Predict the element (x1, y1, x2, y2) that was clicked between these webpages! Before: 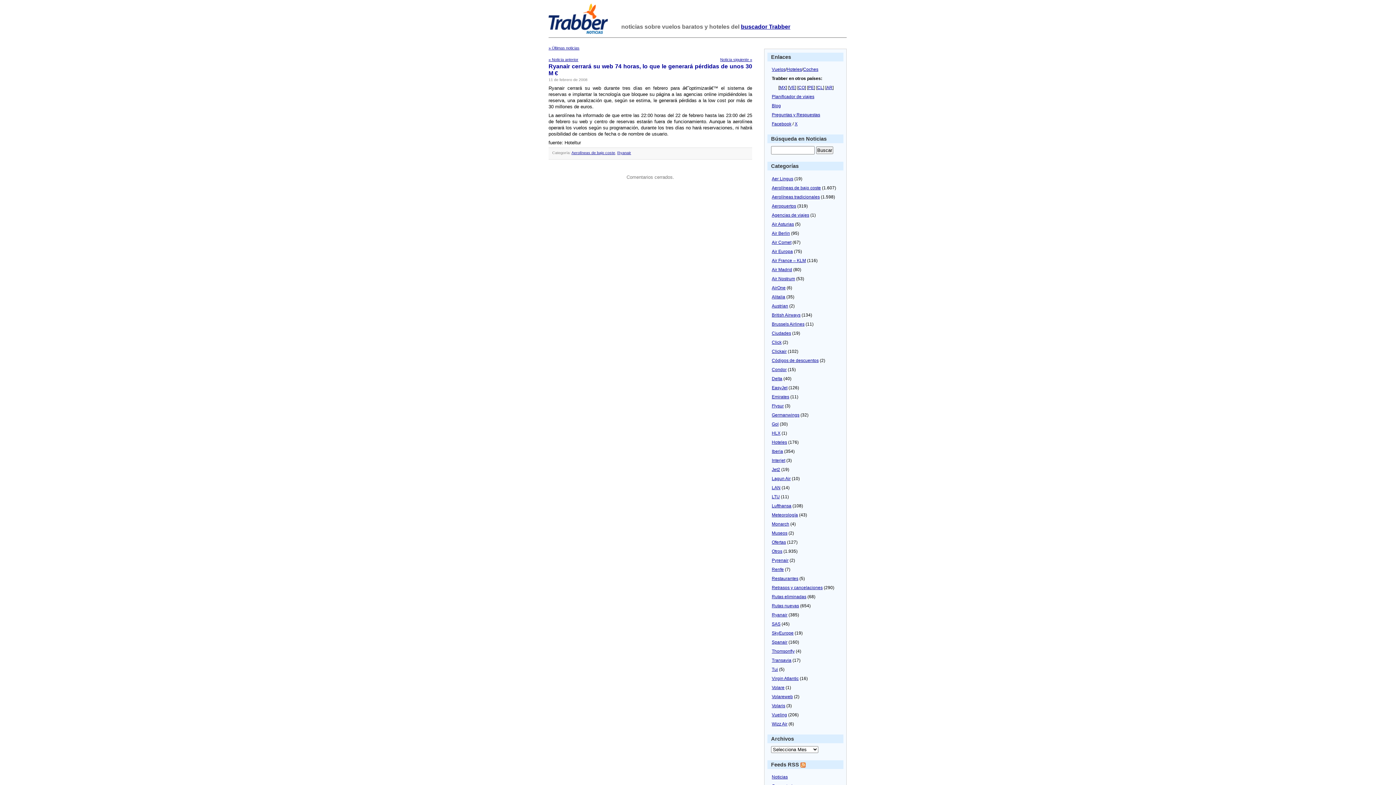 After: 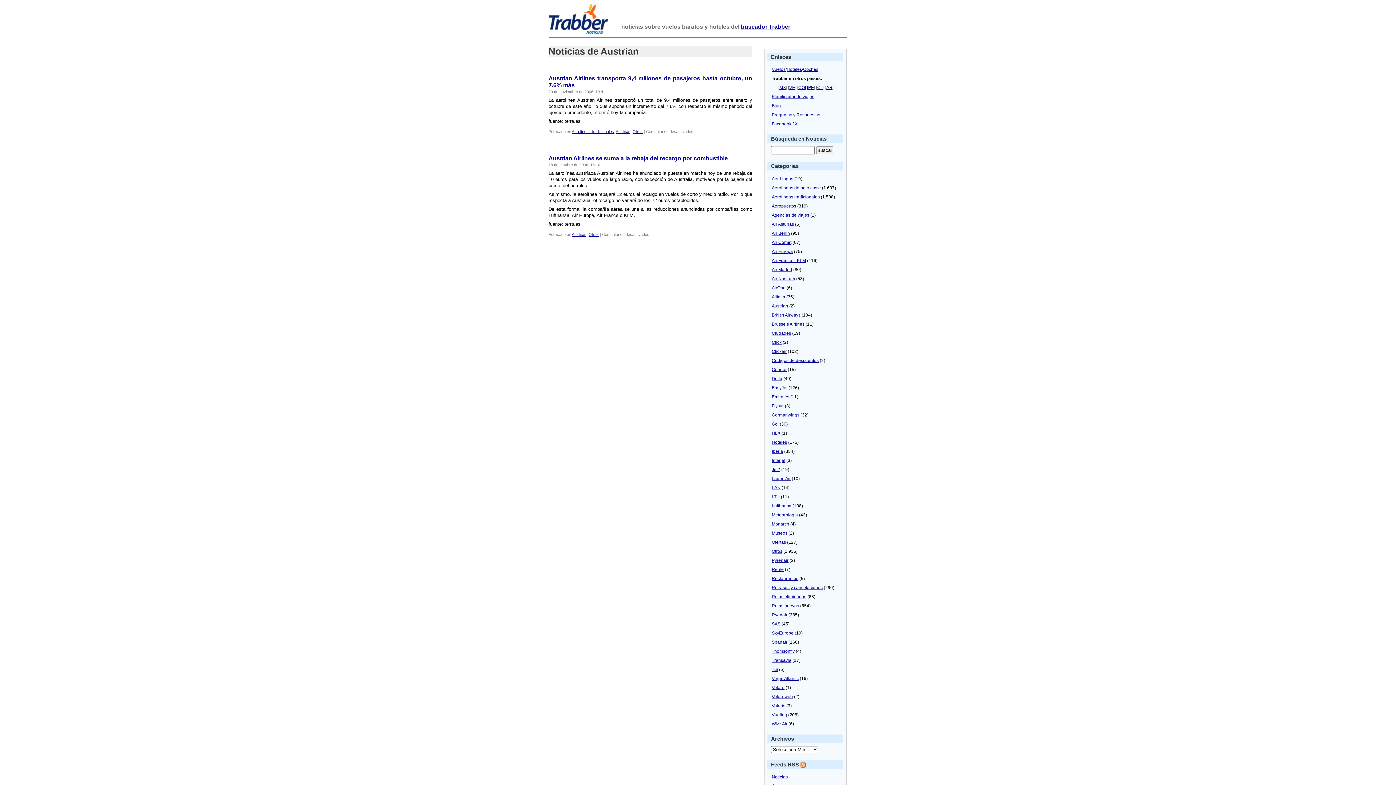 Action: label: Austrian bbox: (772, 303, 788, 308)